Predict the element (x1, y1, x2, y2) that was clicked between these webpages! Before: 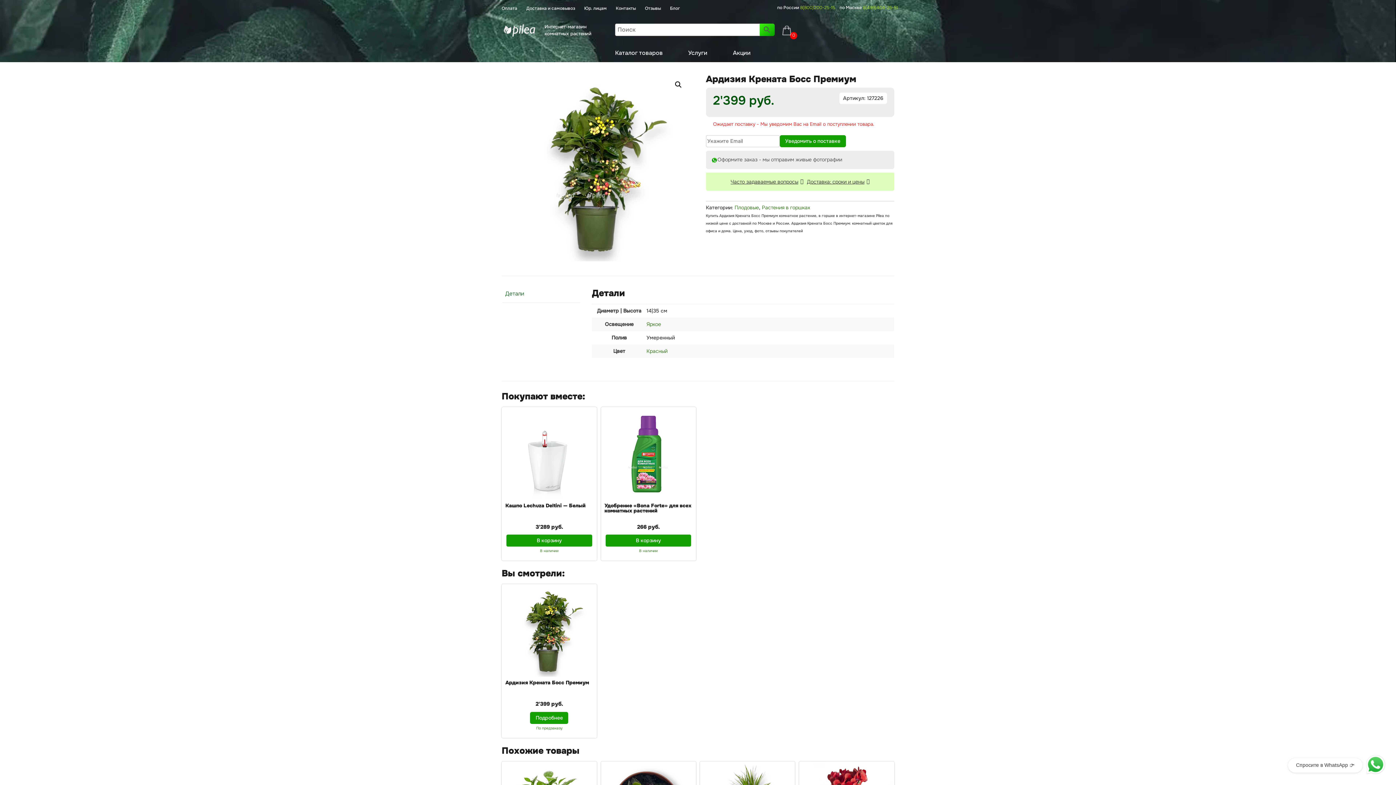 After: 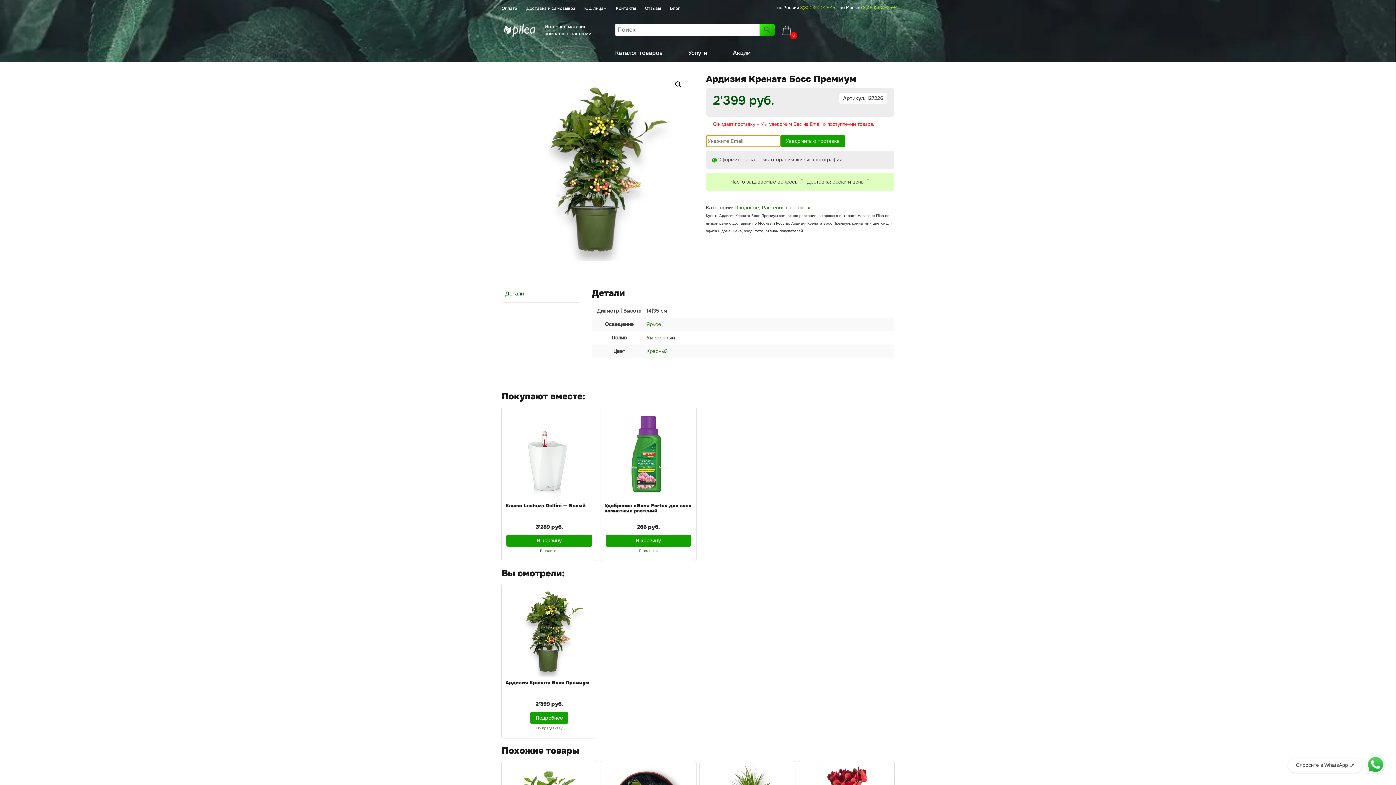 Action: bbox: (779, 135, 846, 147) label: Уведомить о поставке